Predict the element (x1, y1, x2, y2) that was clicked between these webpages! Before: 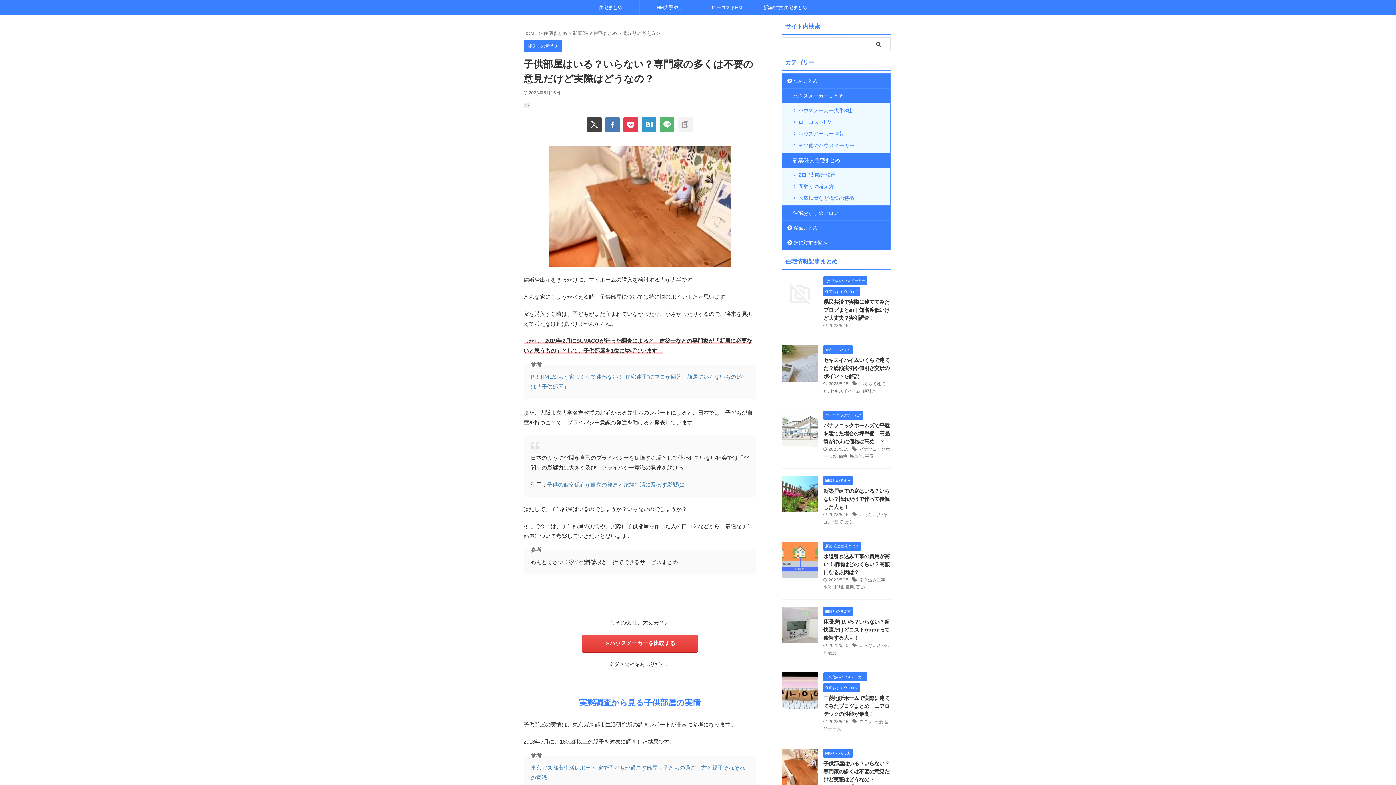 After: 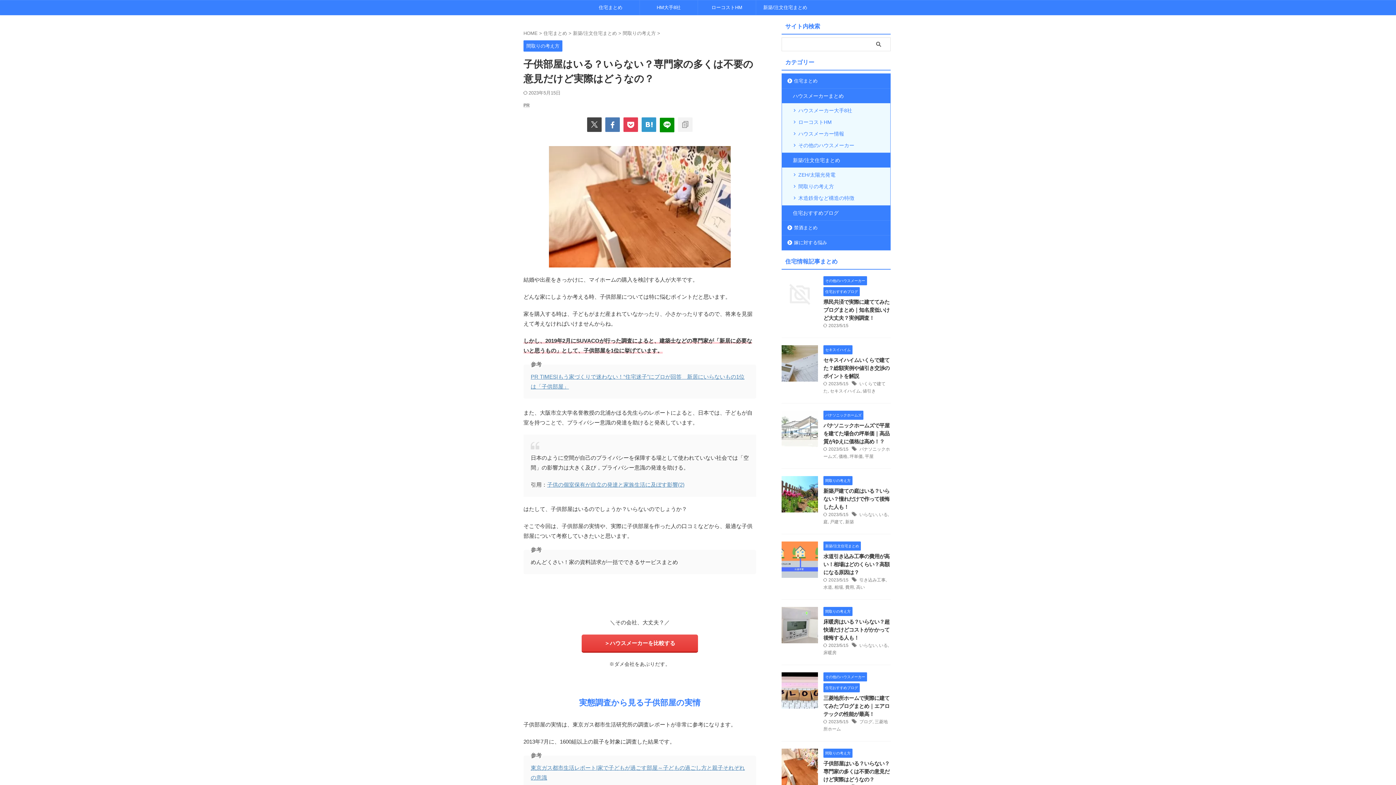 Action: bbox: (660, 117, 674, 131)